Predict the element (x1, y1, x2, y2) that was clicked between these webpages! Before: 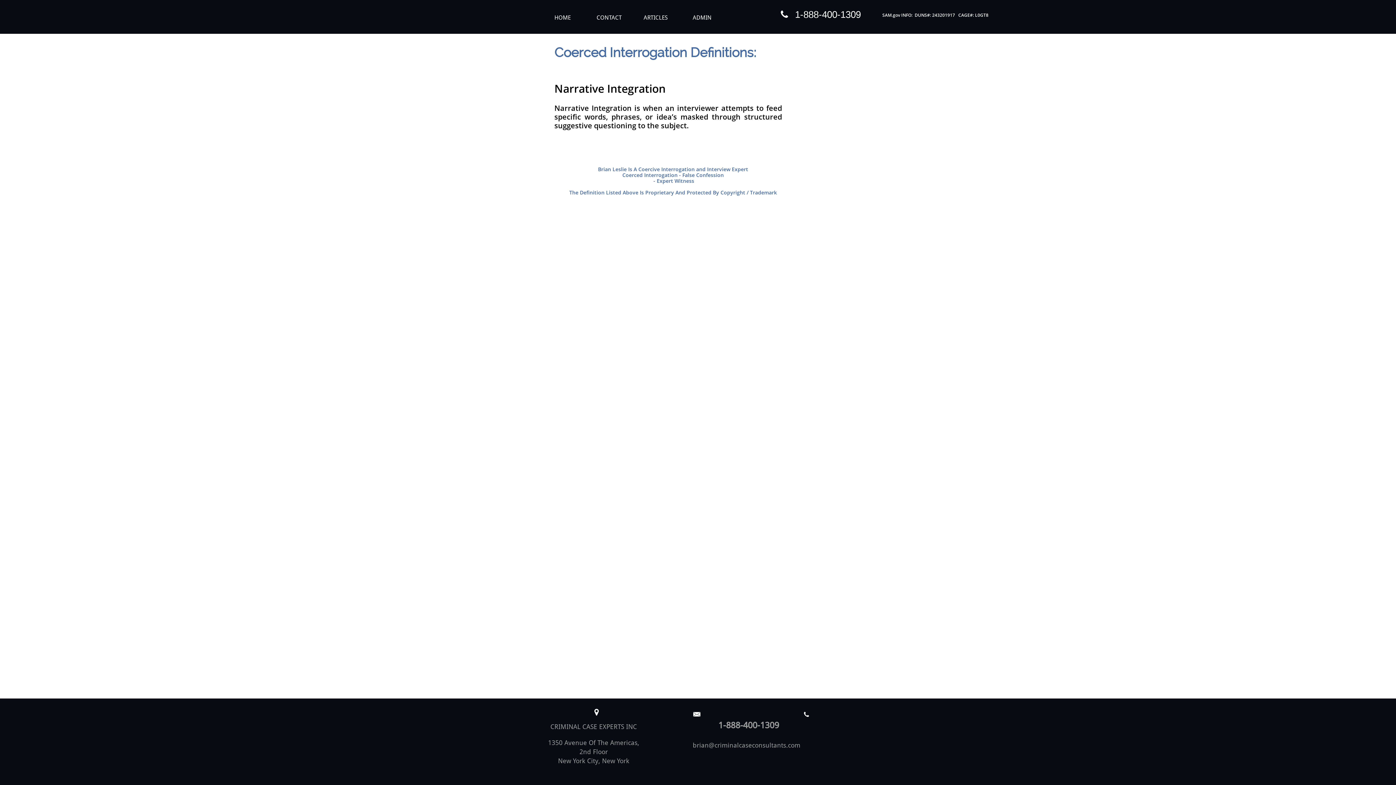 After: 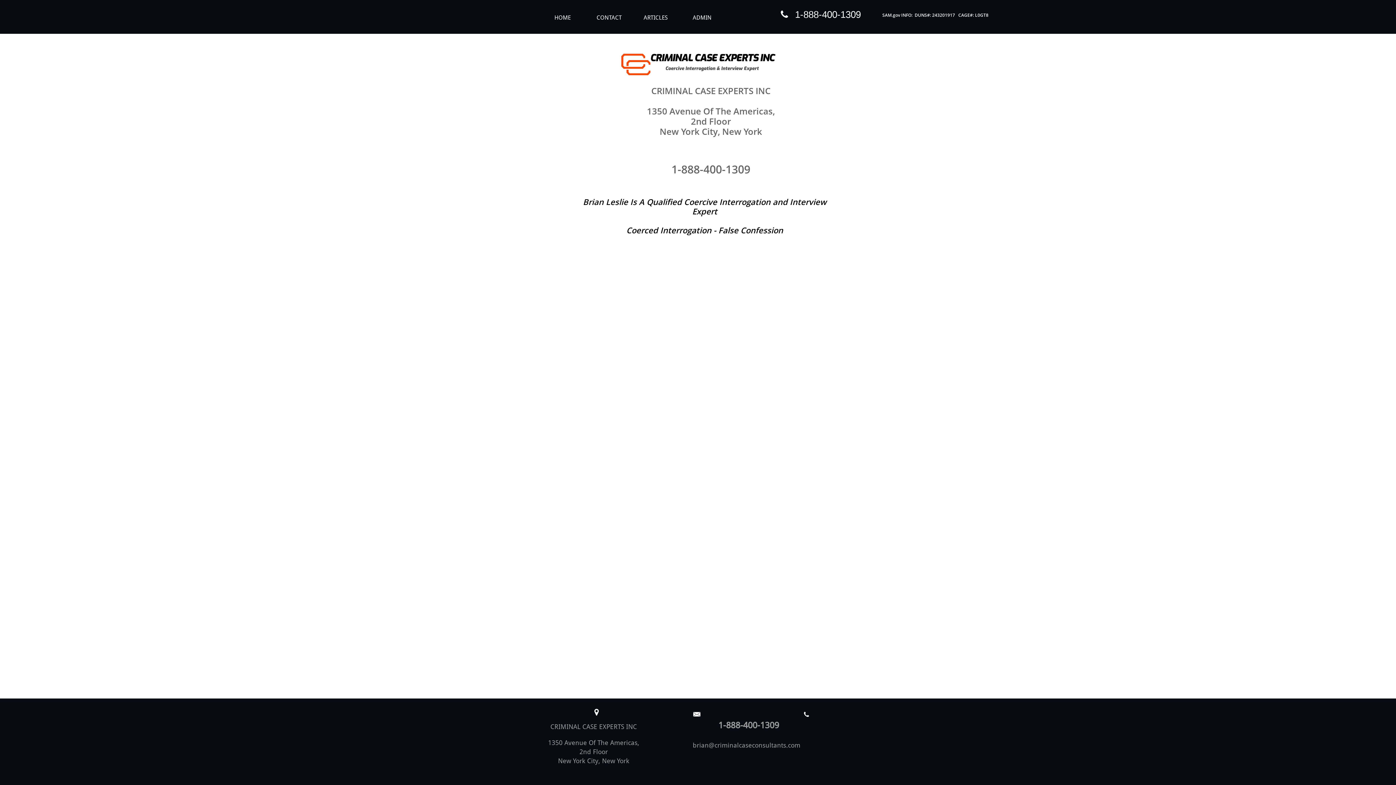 Action: label: CONTACT bbox: (582, 9, 636, 26)